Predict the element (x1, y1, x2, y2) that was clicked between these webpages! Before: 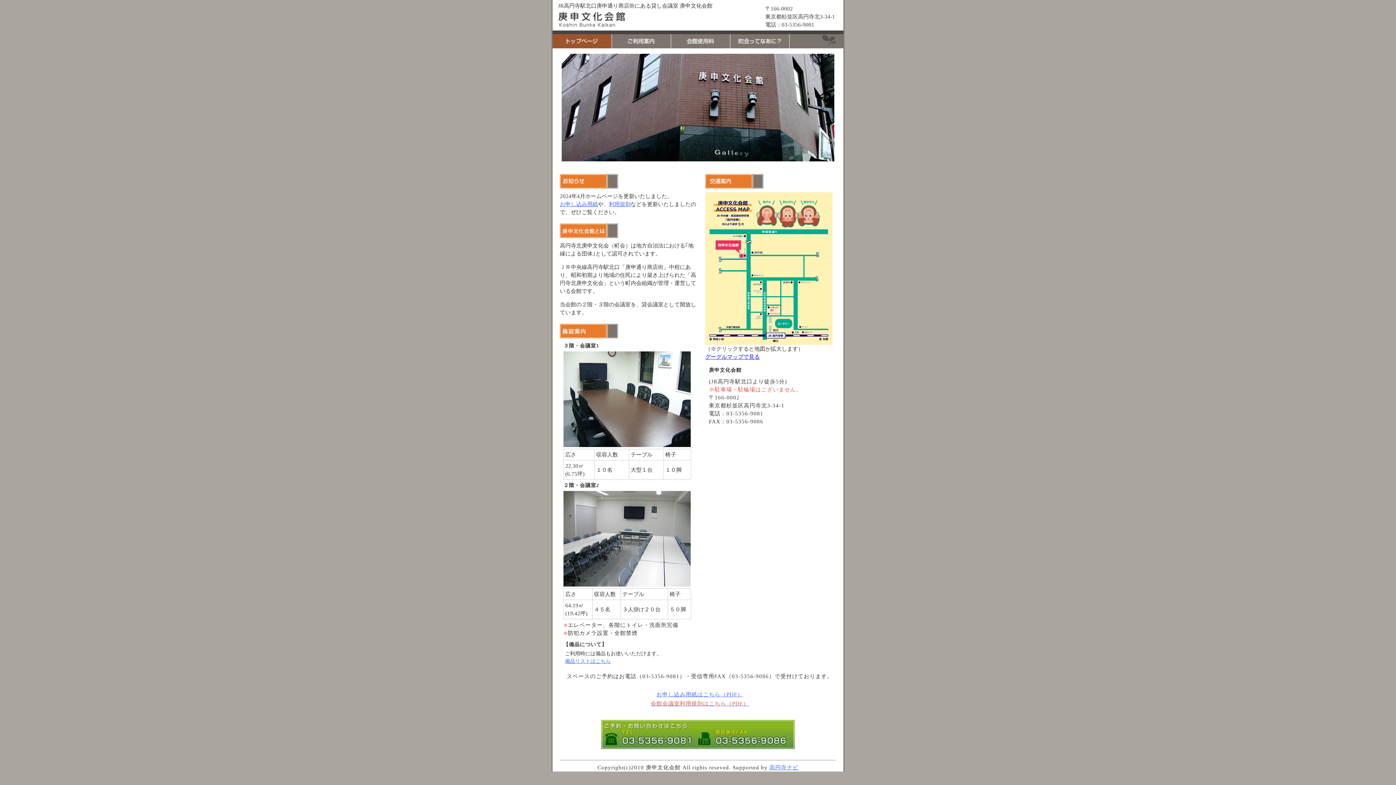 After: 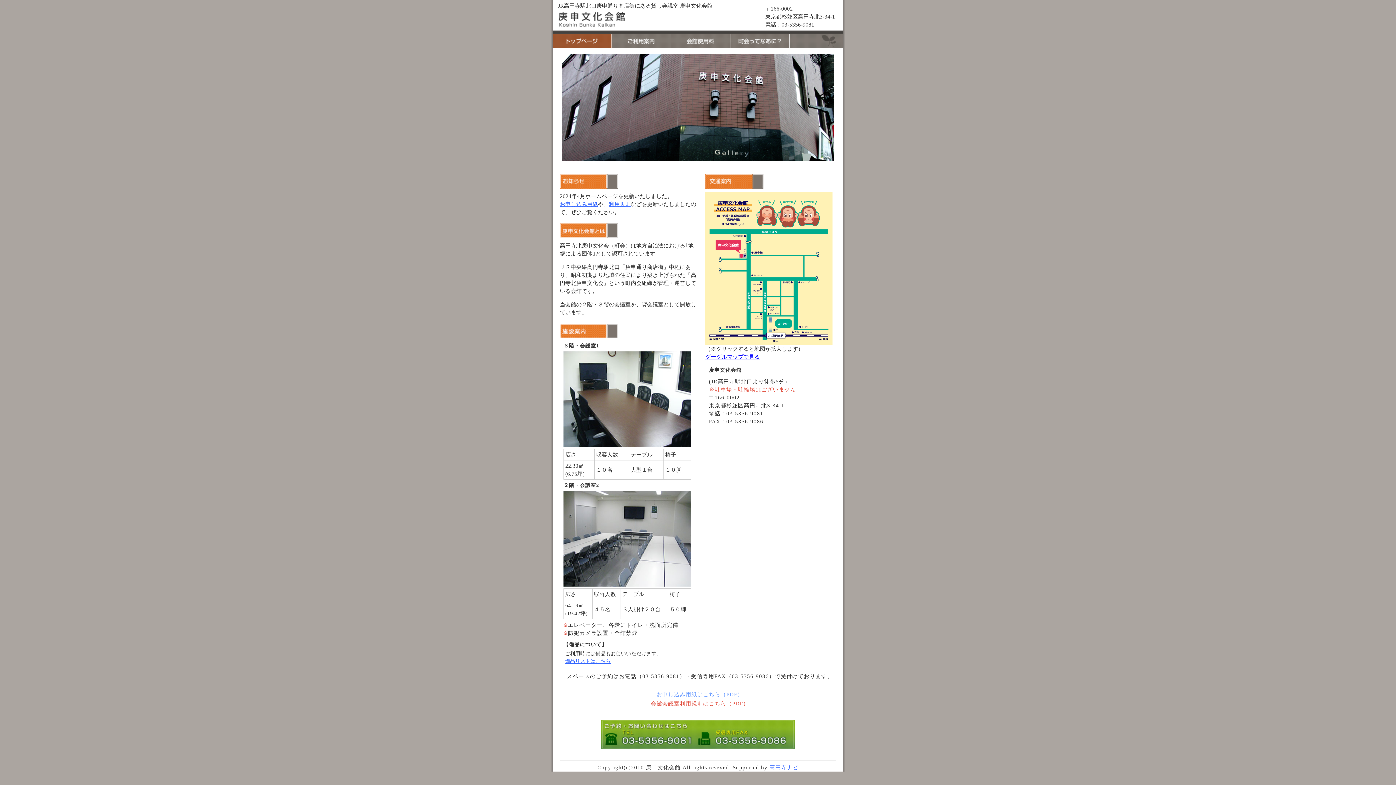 Action: label: お申し込み用紙はこちら（PDF） bbox: (656, 692, 743, 697)